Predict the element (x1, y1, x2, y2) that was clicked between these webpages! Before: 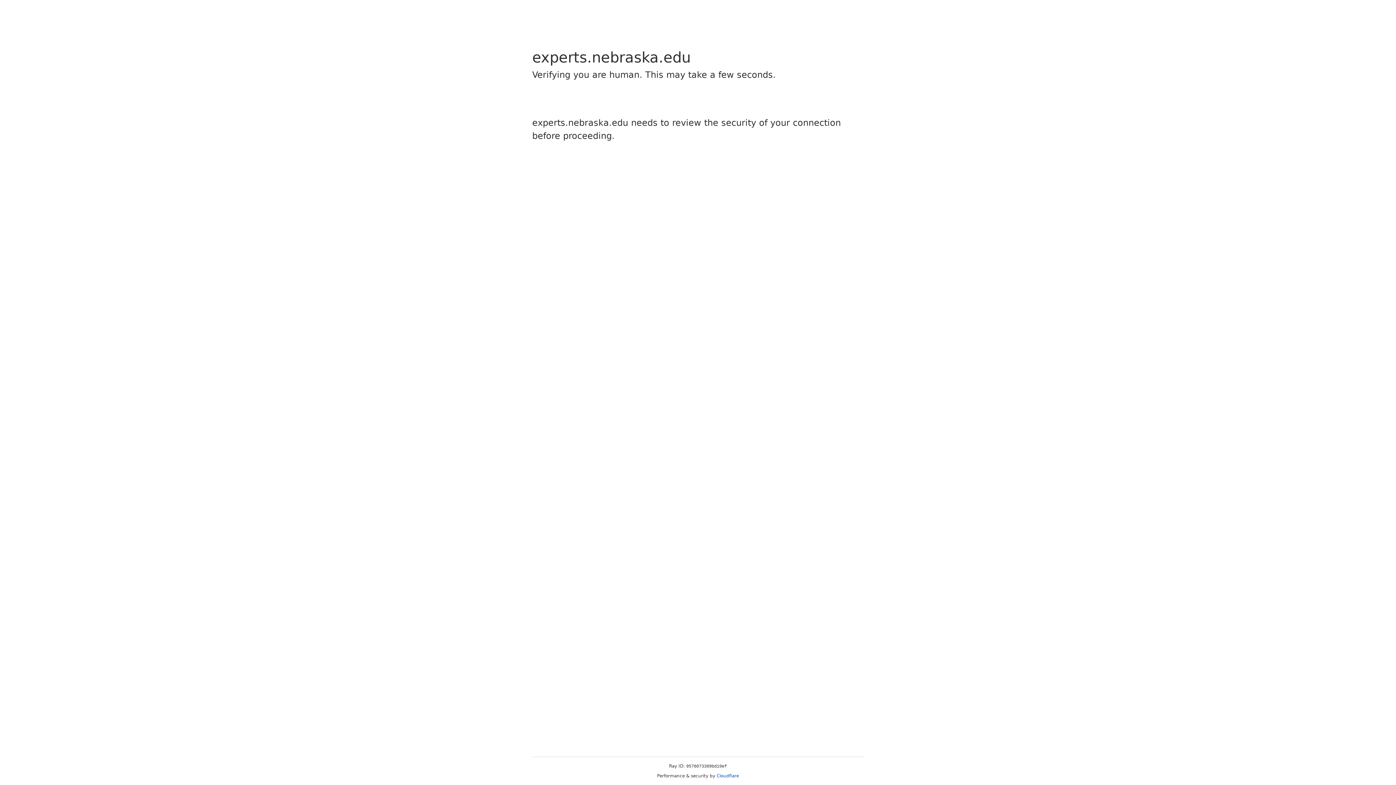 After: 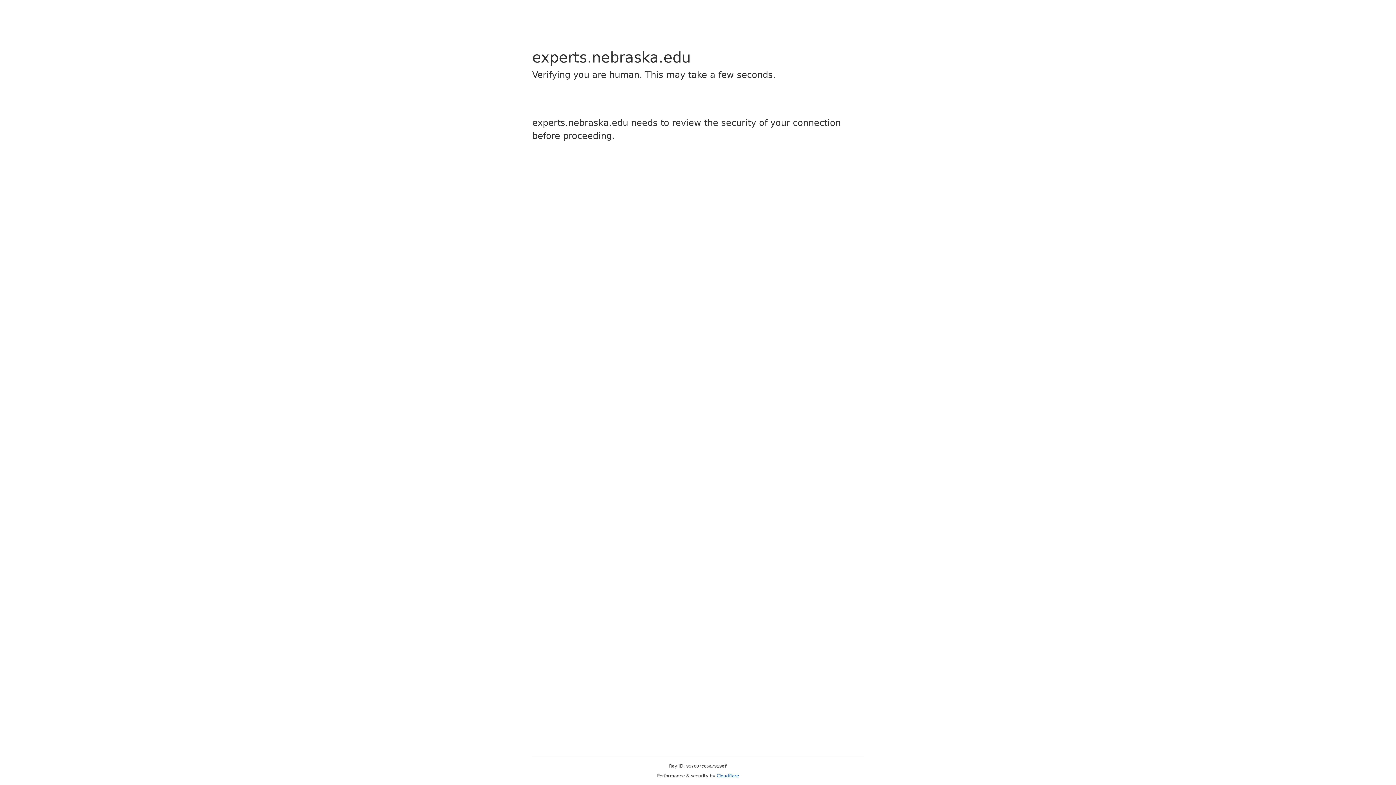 Action: bbox: (716, 773, 739, 778) label: Cloudflare